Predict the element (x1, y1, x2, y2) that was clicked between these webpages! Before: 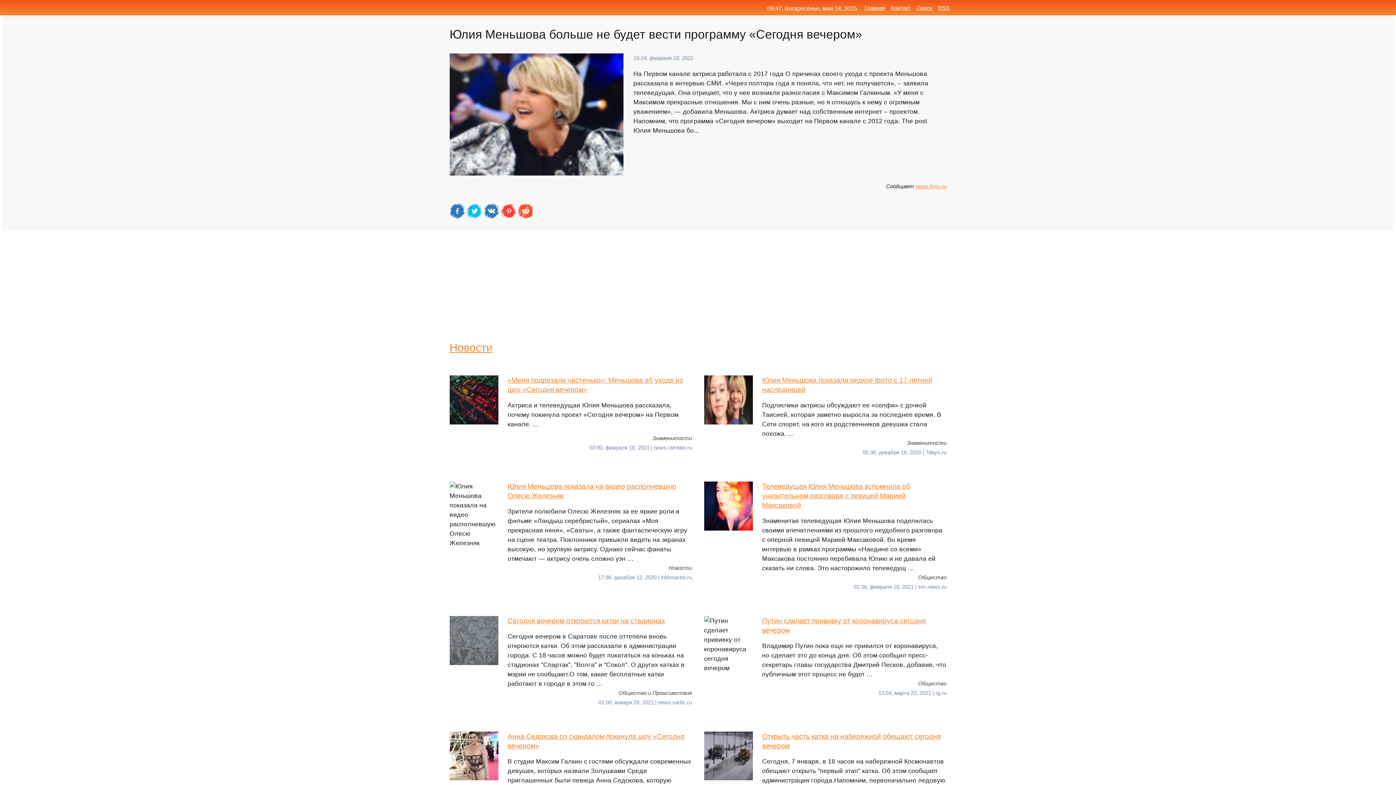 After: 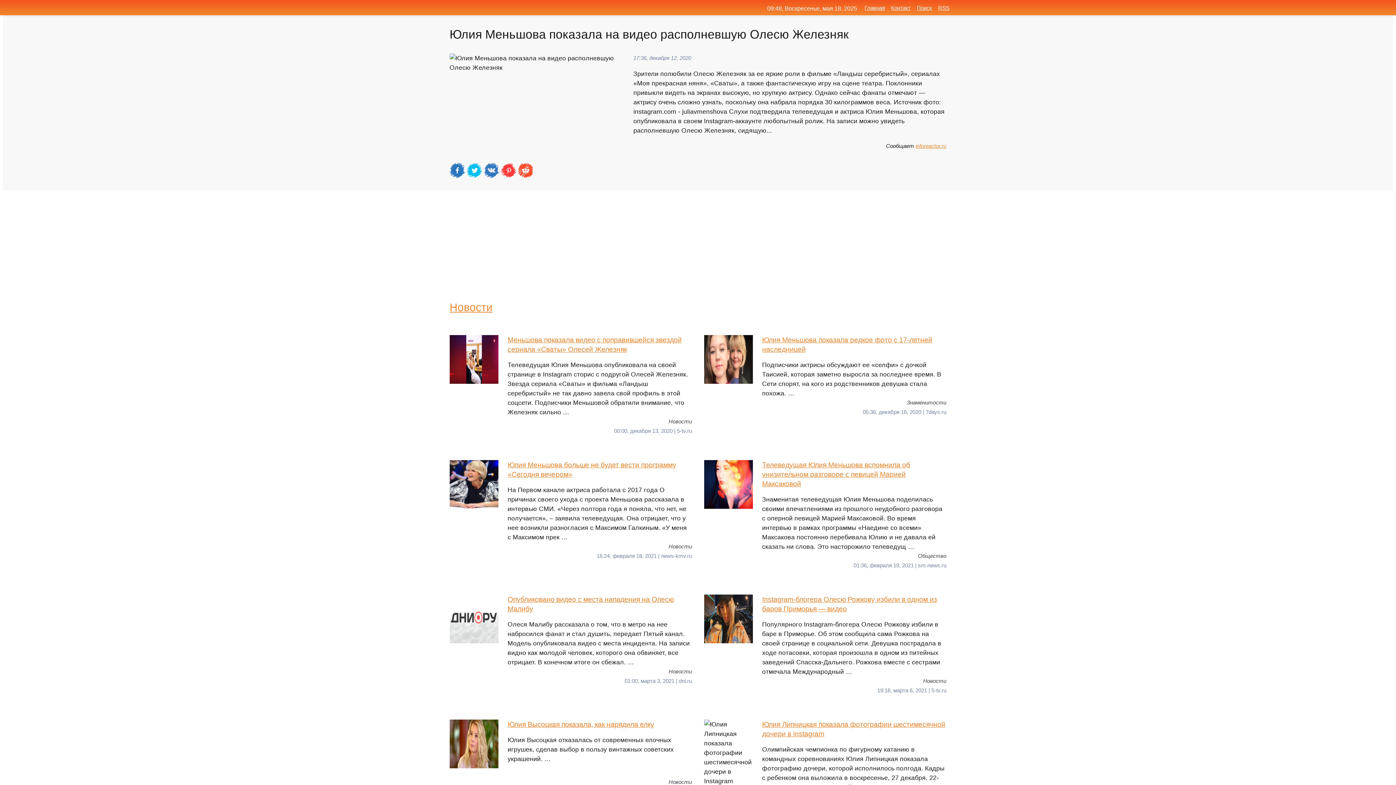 Action: bbox: (449, 481, 692, 563) label: Юлия Меньшова показала на видео располневшую Олесю Железняк
Зрители полюбили Олесю Железняк за ее яркие роли в фильме «Ландыш серебристый», сериалах «Моя прекрасная няня», «Сваты», а также фантастическую игру на сцене театра. Поклонники привыкли видеть на экранах высокую, но хрупкую актрису. Однако сейчас фанаты отмечают — актрису очень сложно узн …